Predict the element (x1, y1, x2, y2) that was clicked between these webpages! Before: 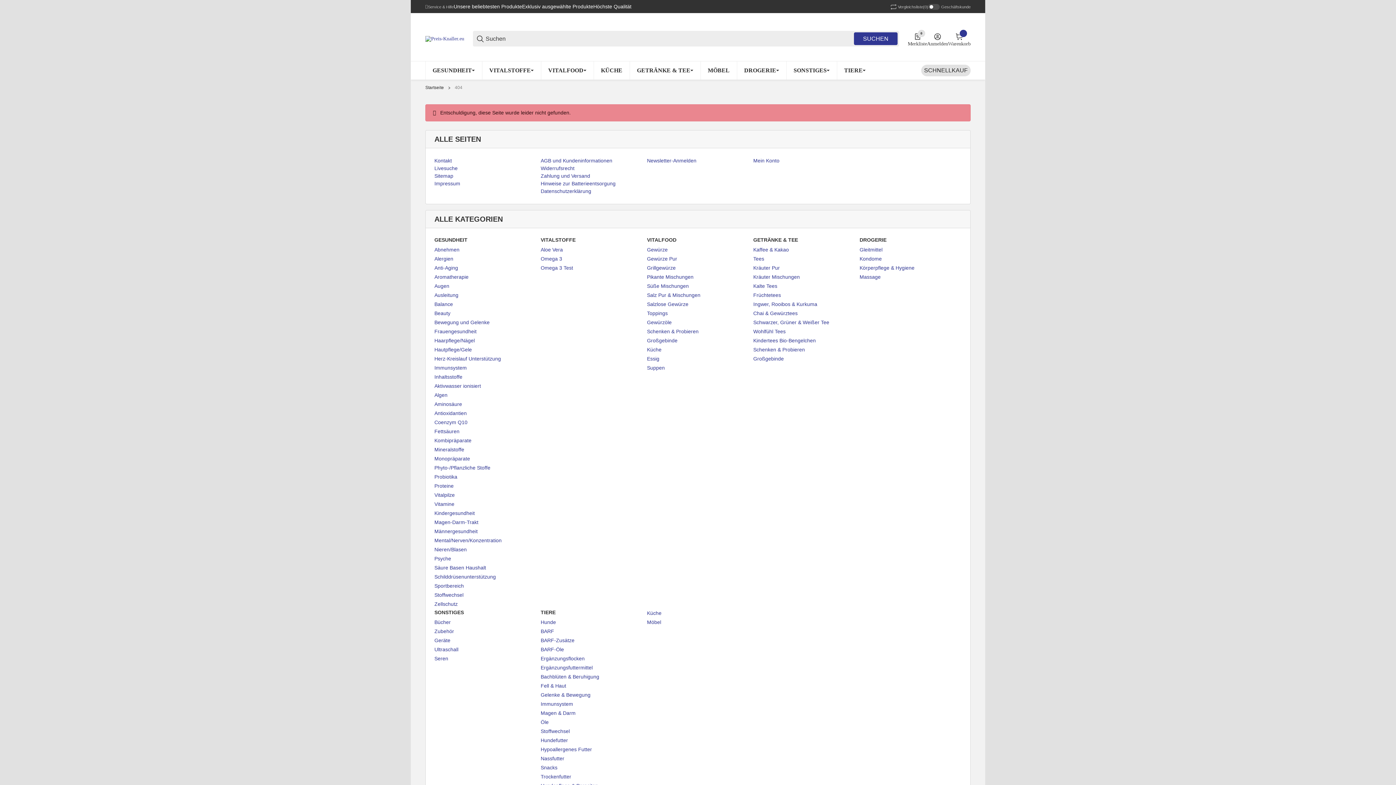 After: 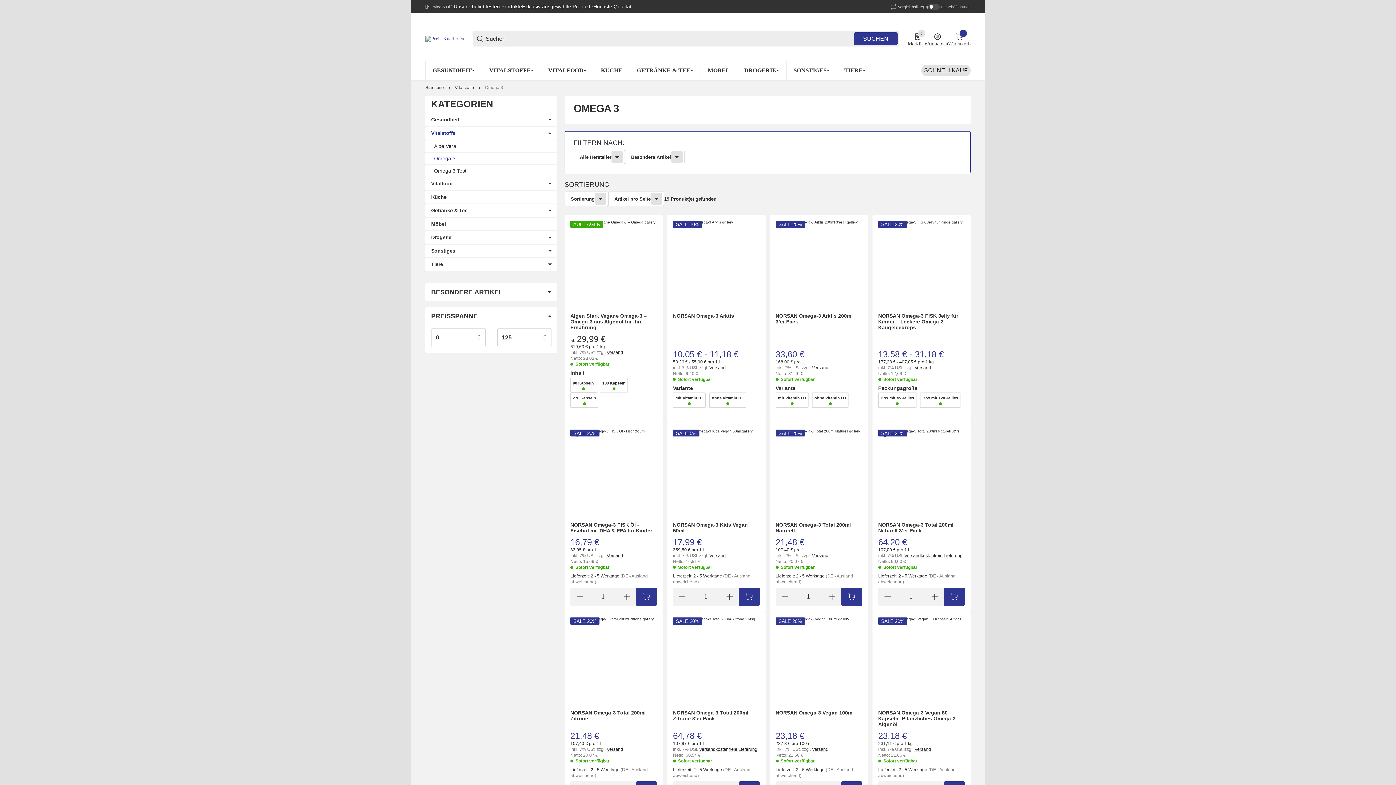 Action: label: Omega 3 bbox: (540, 255, 642, 262)